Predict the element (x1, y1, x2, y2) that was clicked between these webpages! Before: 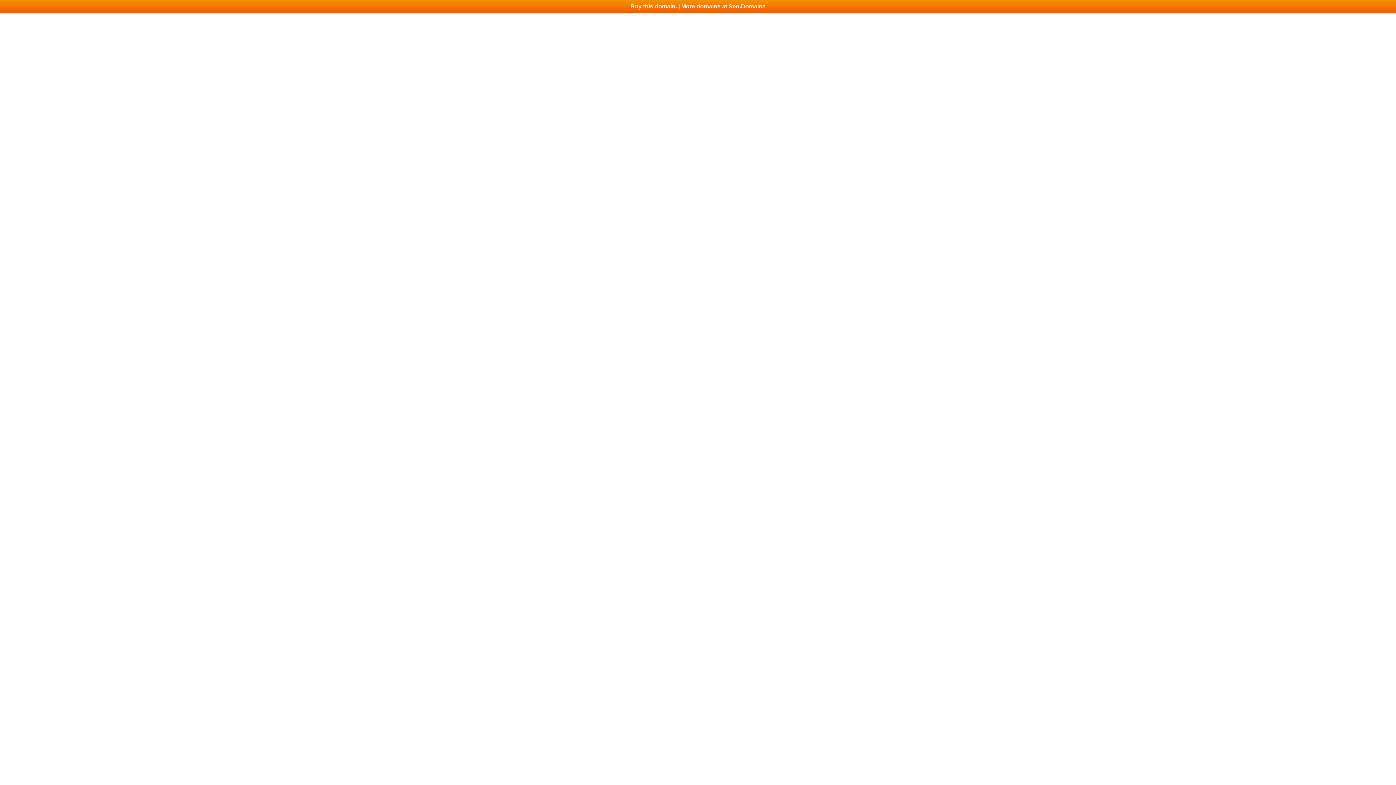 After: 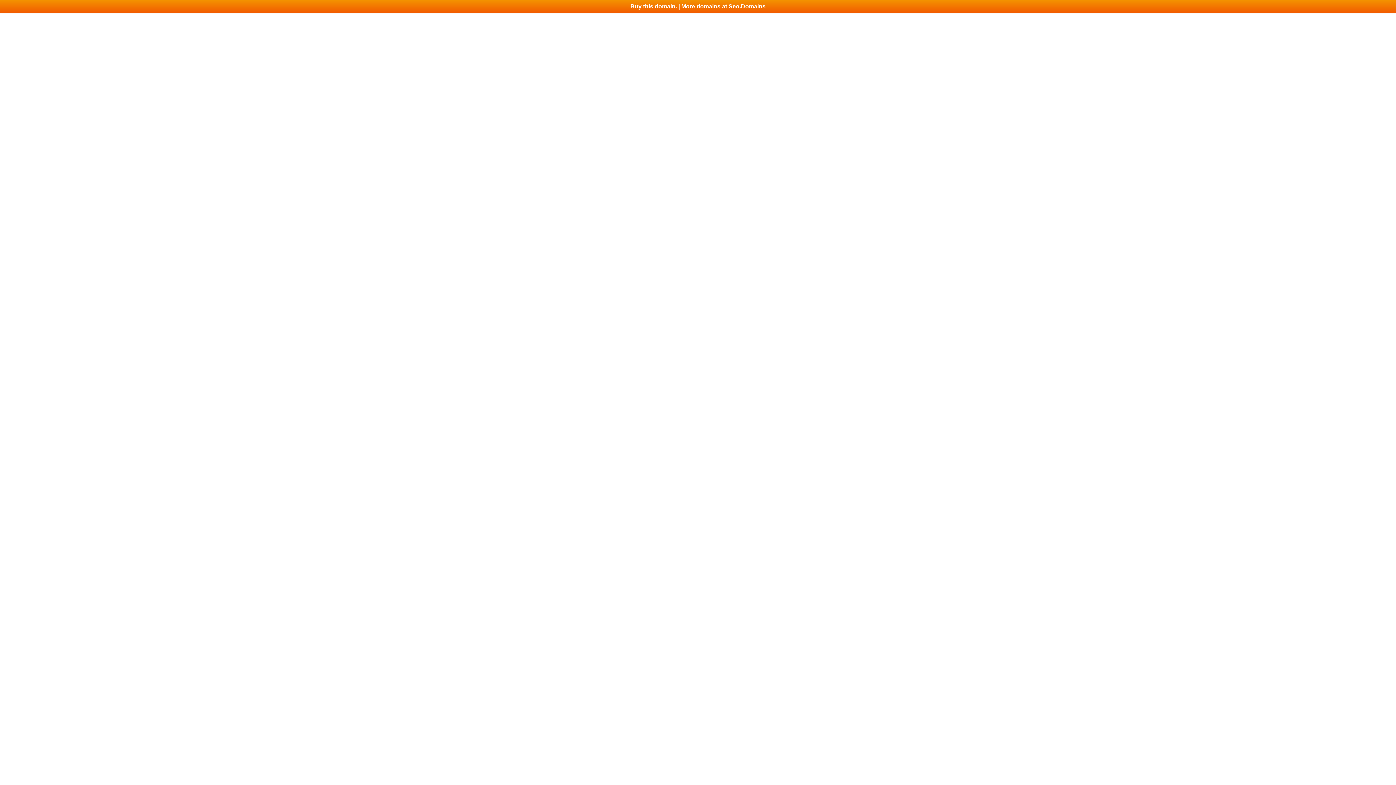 Action: bbox: (0, 0, 1396, 13) label: Buy this domain. | More domains at Seo.Domains